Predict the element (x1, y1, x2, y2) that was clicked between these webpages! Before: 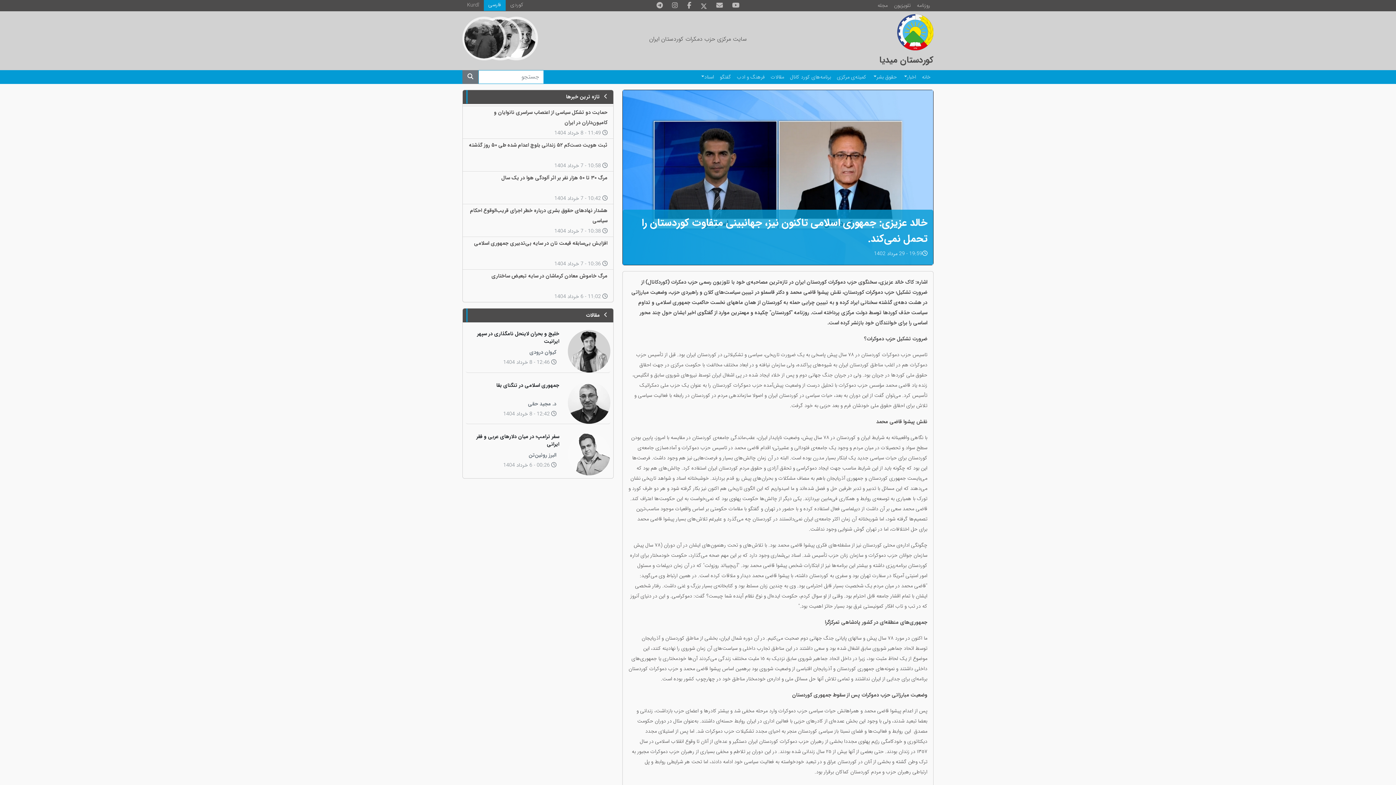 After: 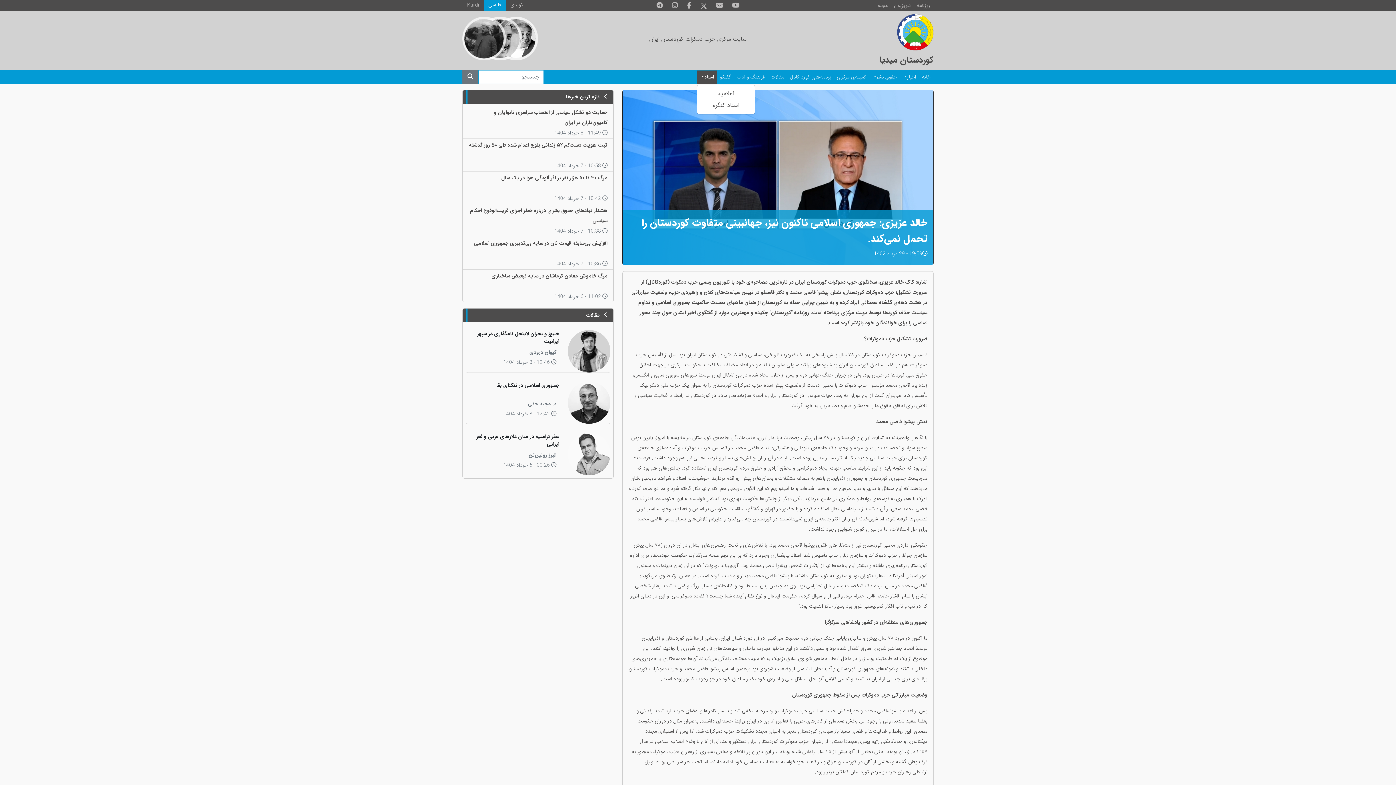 Action: label: اسناد bbox: (697, 70, 717, 83)